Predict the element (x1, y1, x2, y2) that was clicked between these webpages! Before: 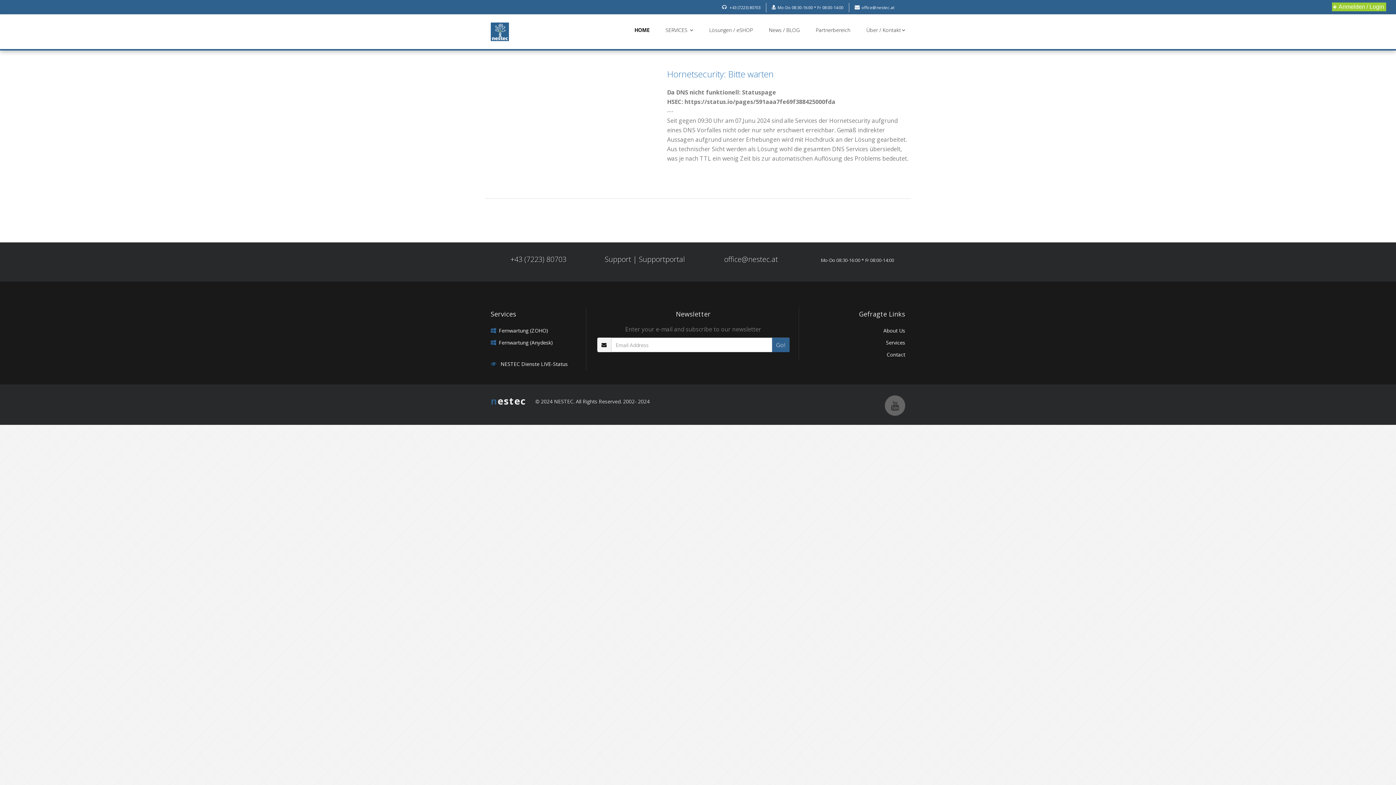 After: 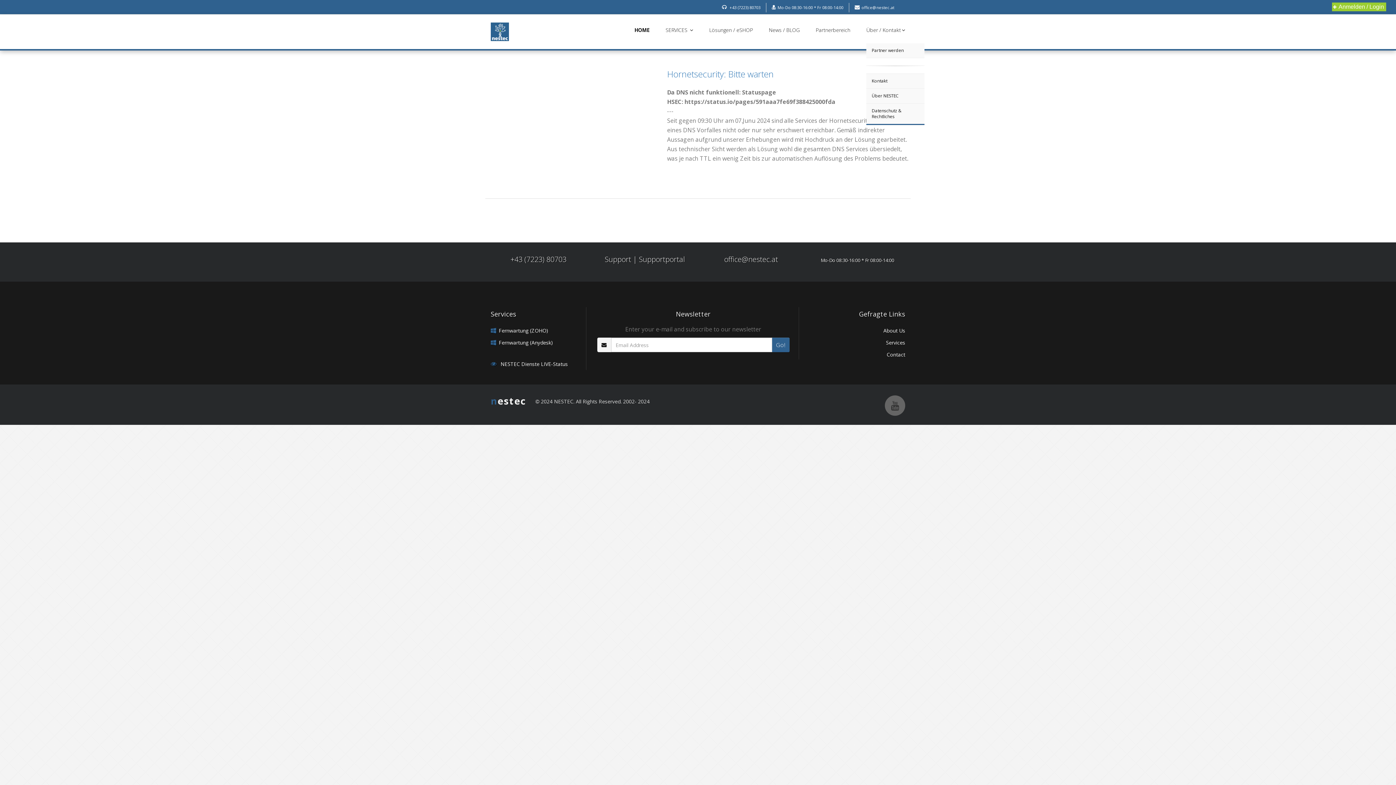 Action: bbox: (866, 26, 905, 33) label: Über / Kontakt